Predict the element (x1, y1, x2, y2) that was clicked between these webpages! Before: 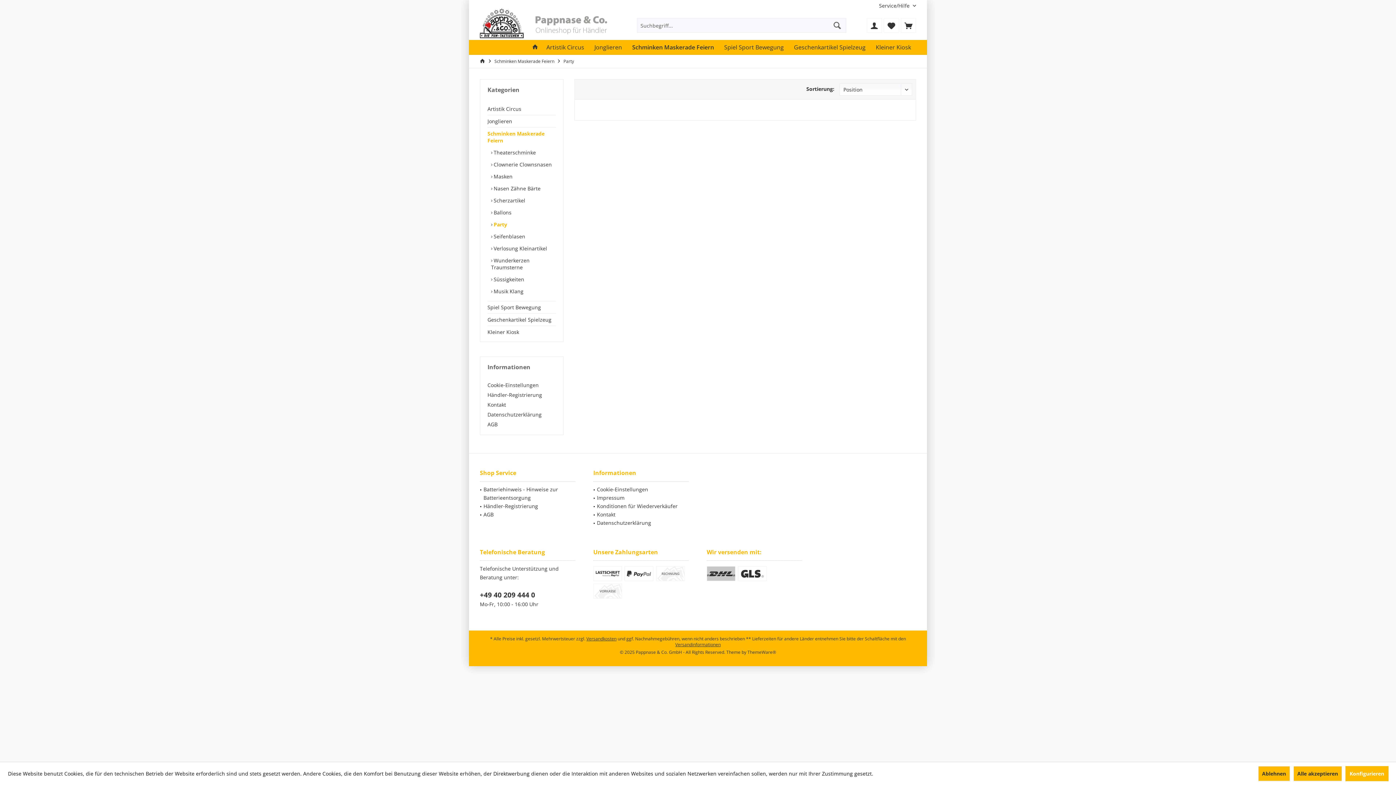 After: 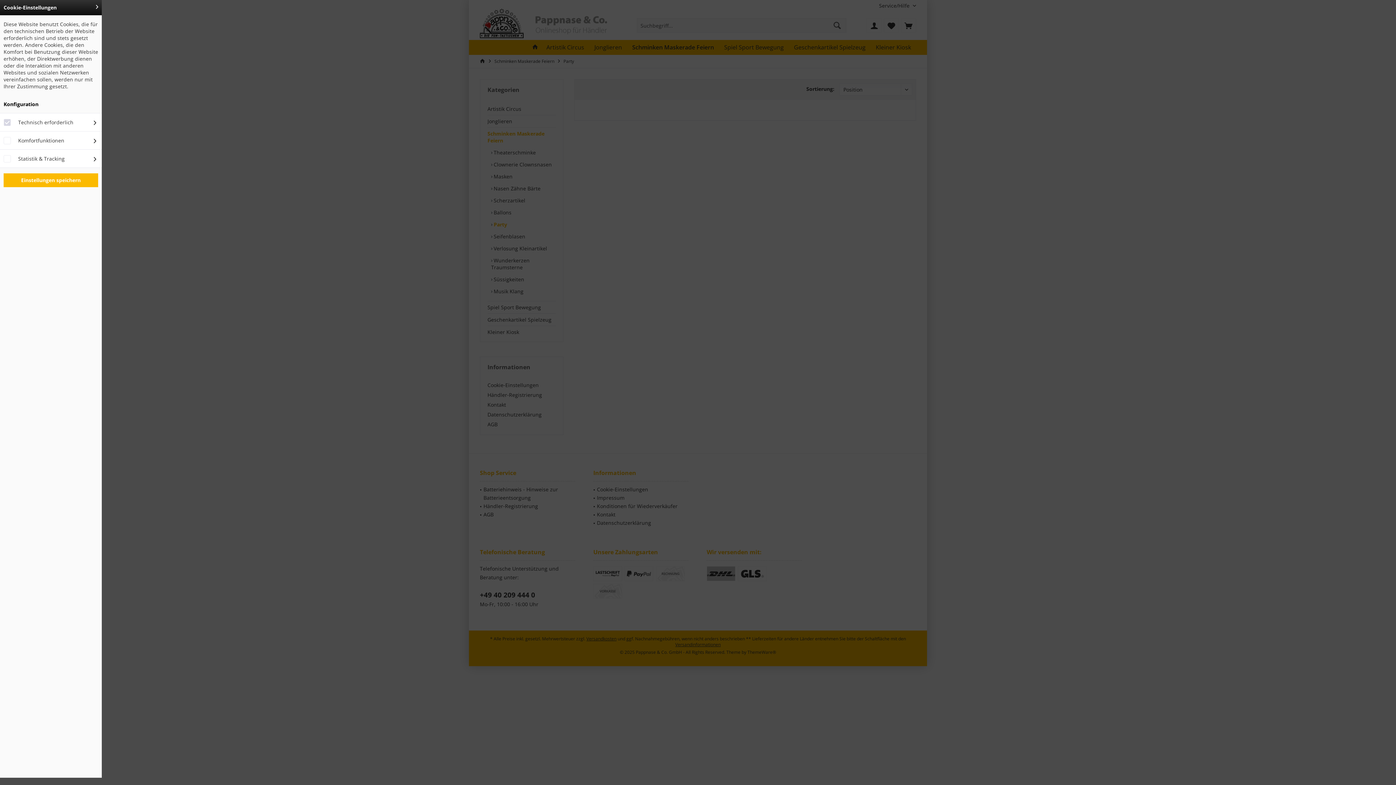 Action: bbox: (1345, 766, 1388, 781) label: Konfigurieren